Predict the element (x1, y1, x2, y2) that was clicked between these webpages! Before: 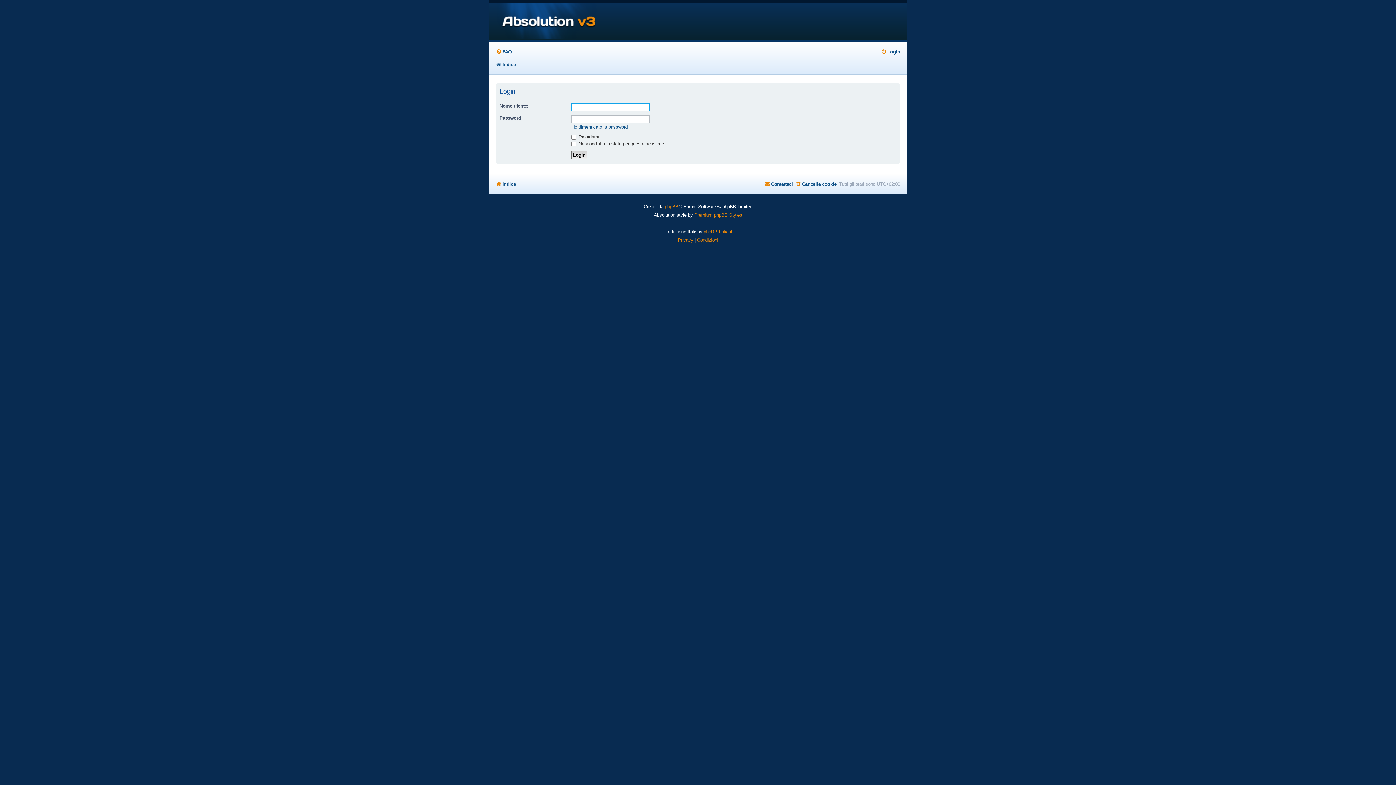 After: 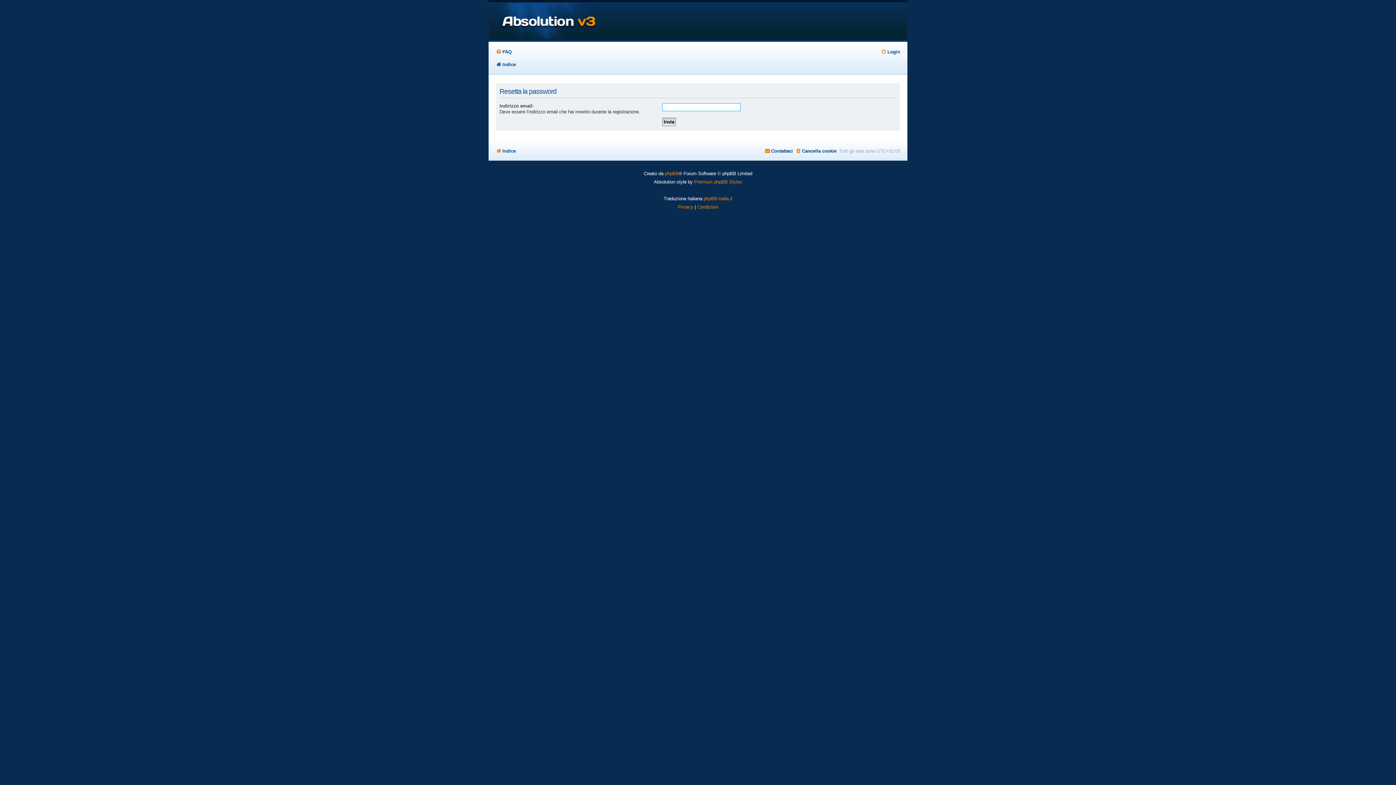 Action: label: Ho dimenticato la password bbox: (571, 124, 627, 130)